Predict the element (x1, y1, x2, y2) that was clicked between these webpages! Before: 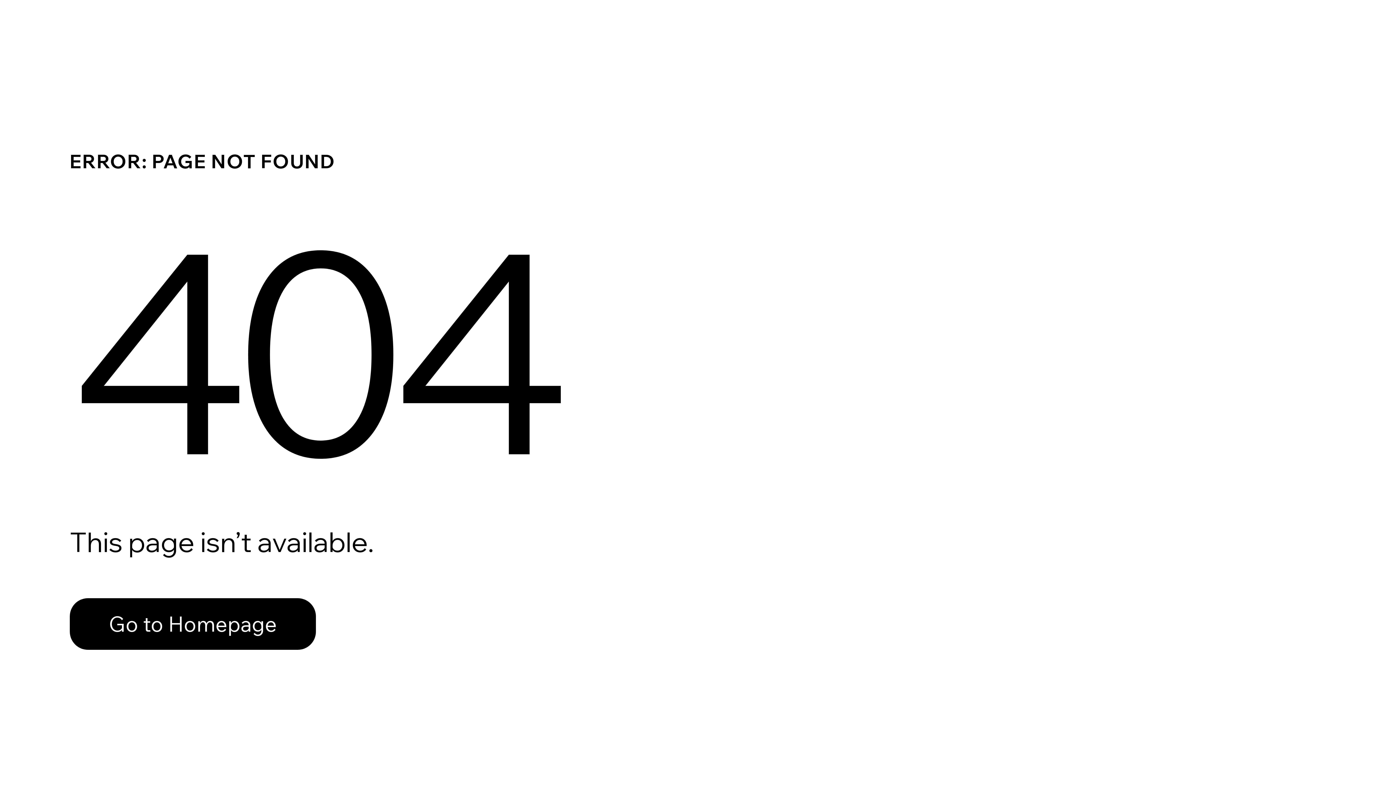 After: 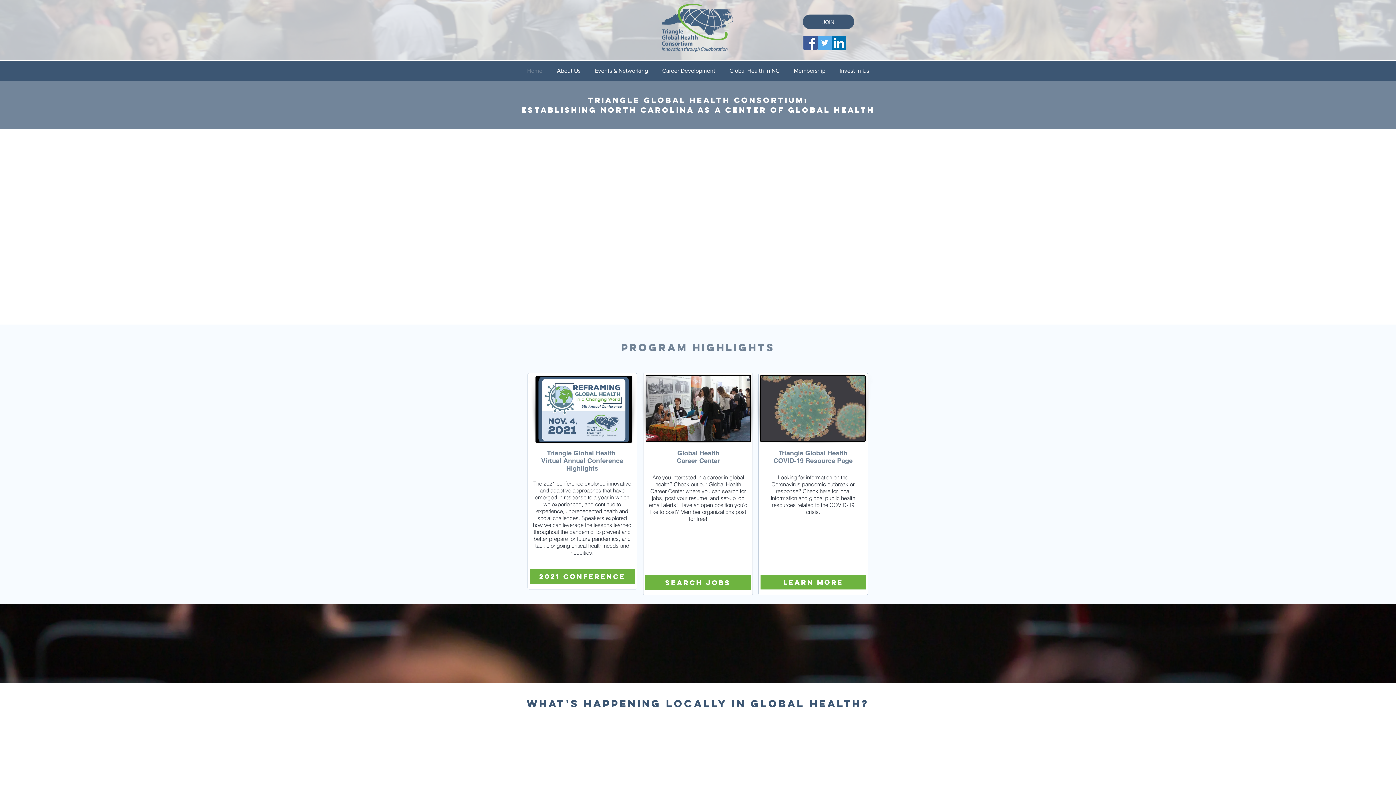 Action: label: Go to Homepage bbox: (69, 598, 316, 650)